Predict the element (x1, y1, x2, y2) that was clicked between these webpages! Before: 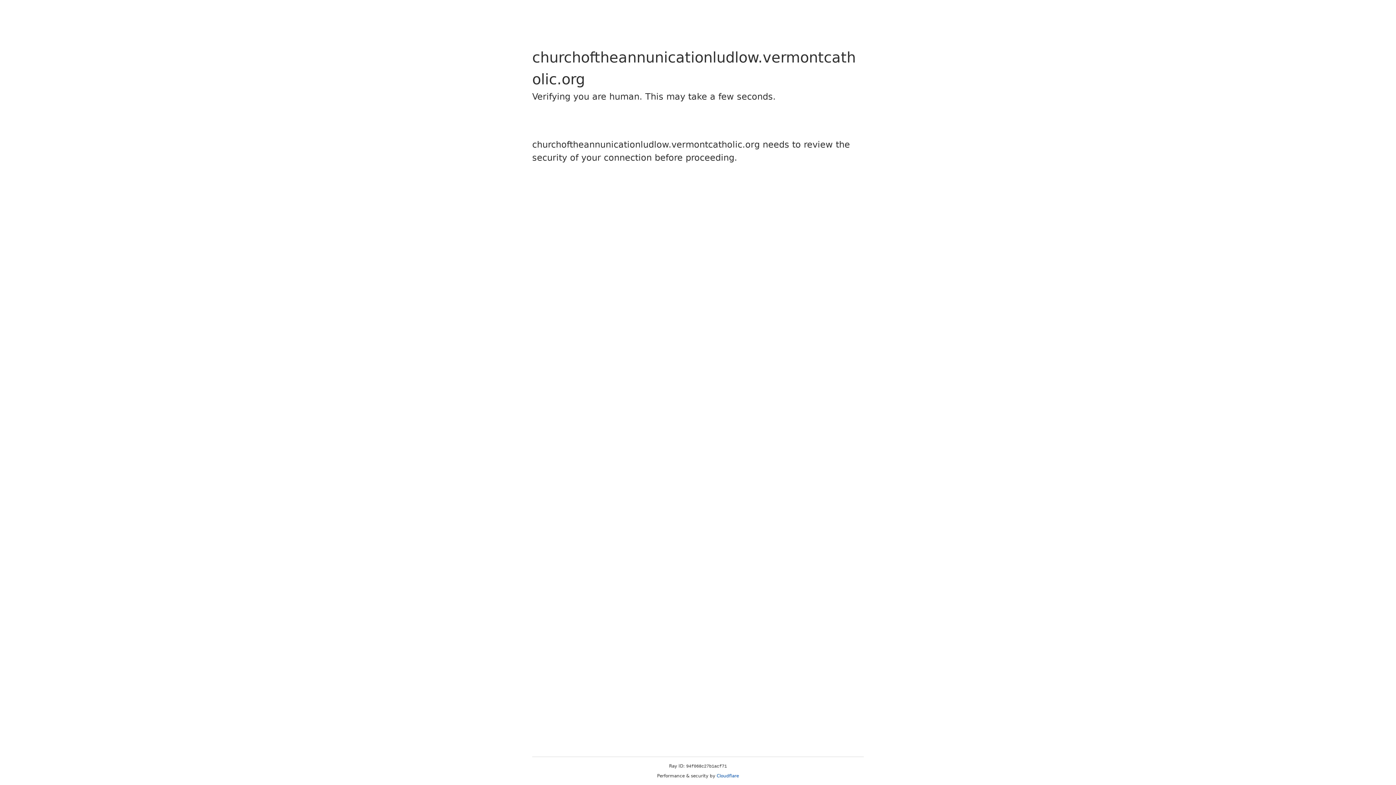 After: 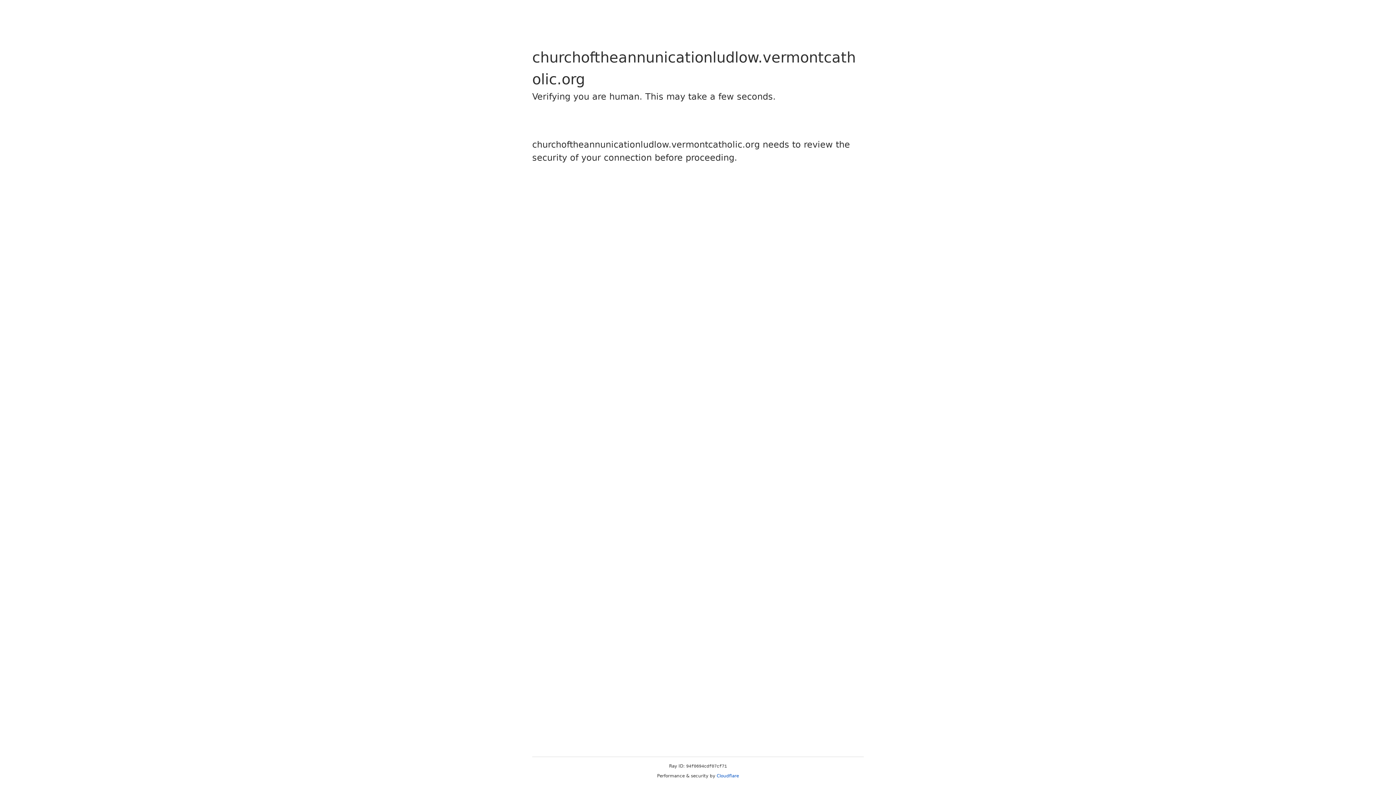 Action: bbox: (716, 773, 739, 778) label: Cloudflare